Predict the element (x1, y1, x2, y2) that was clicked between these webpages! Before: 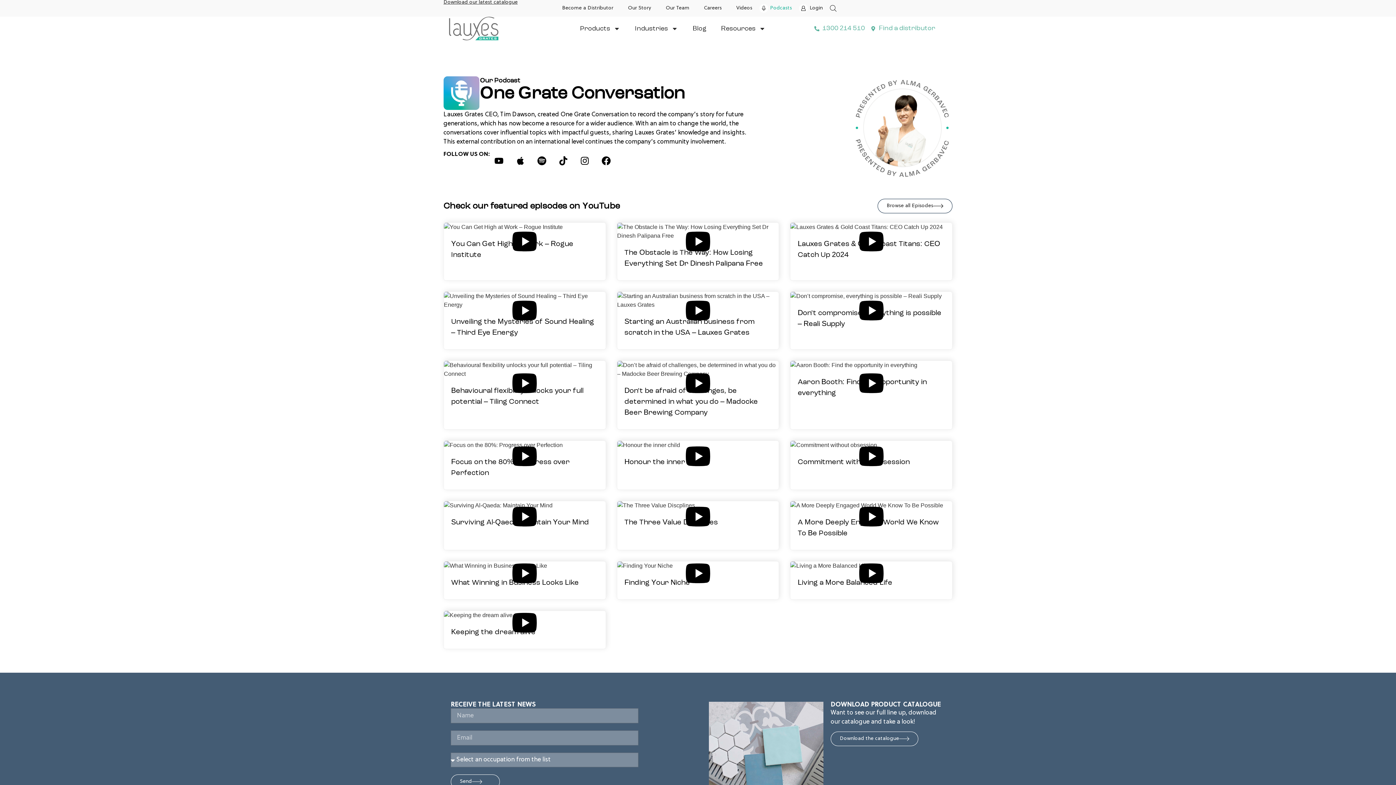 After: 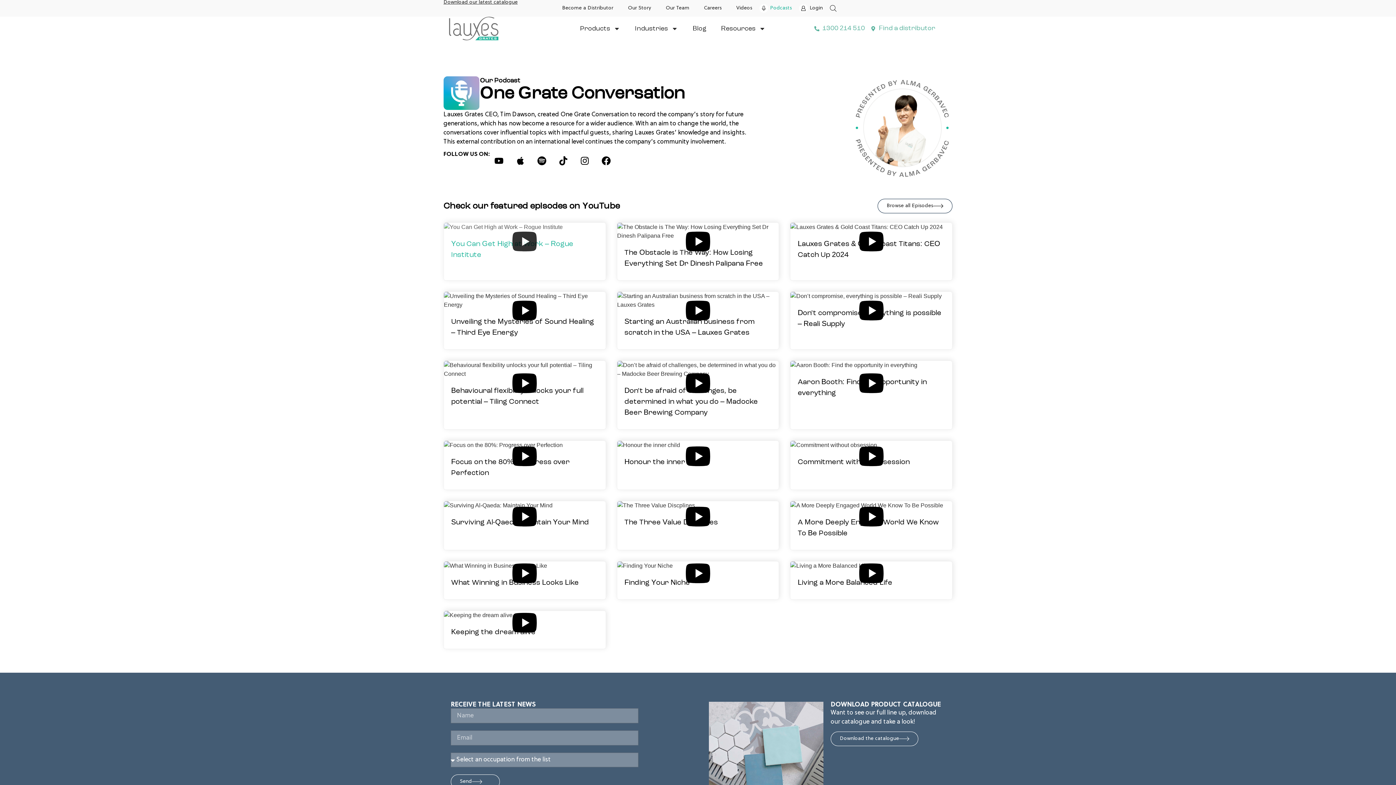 Action: bbox: (444, 222, 605, 280)